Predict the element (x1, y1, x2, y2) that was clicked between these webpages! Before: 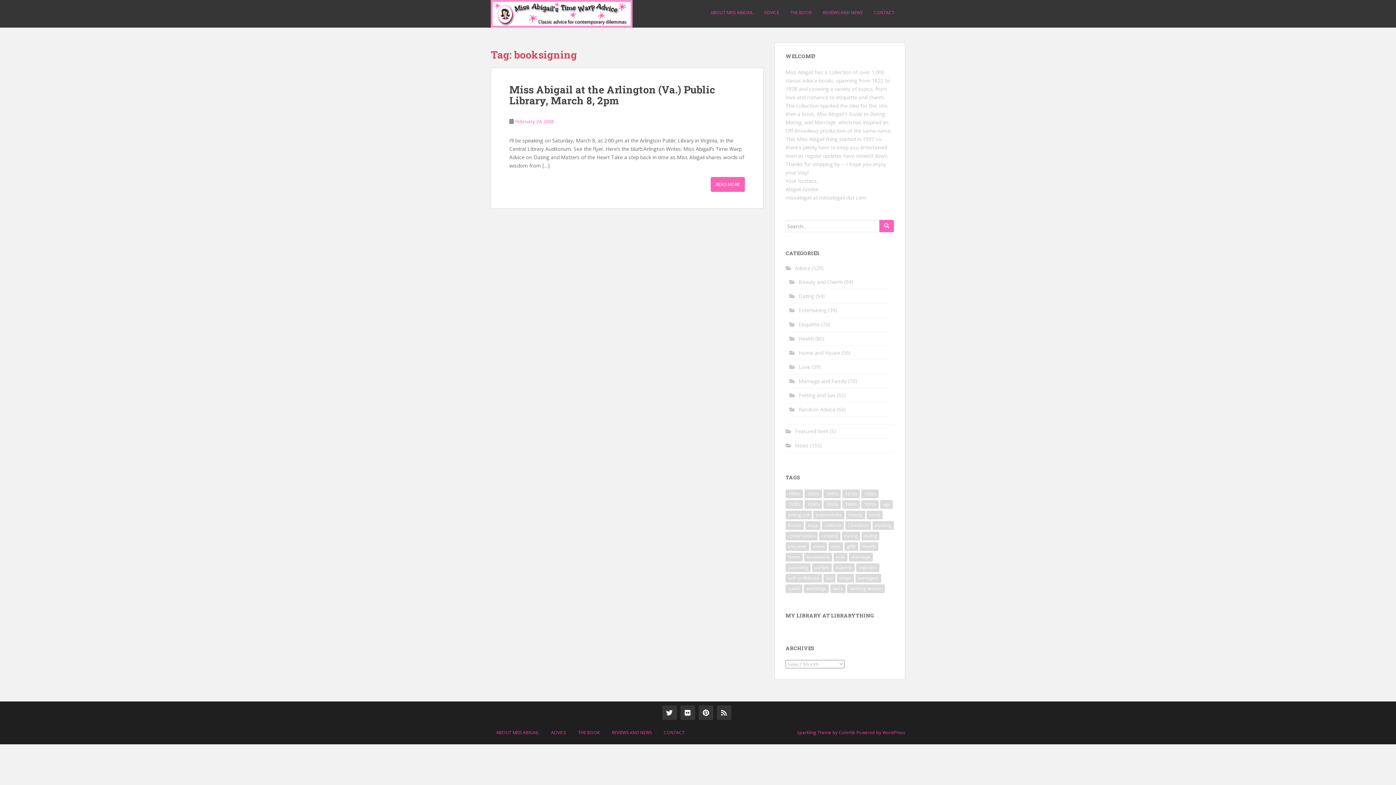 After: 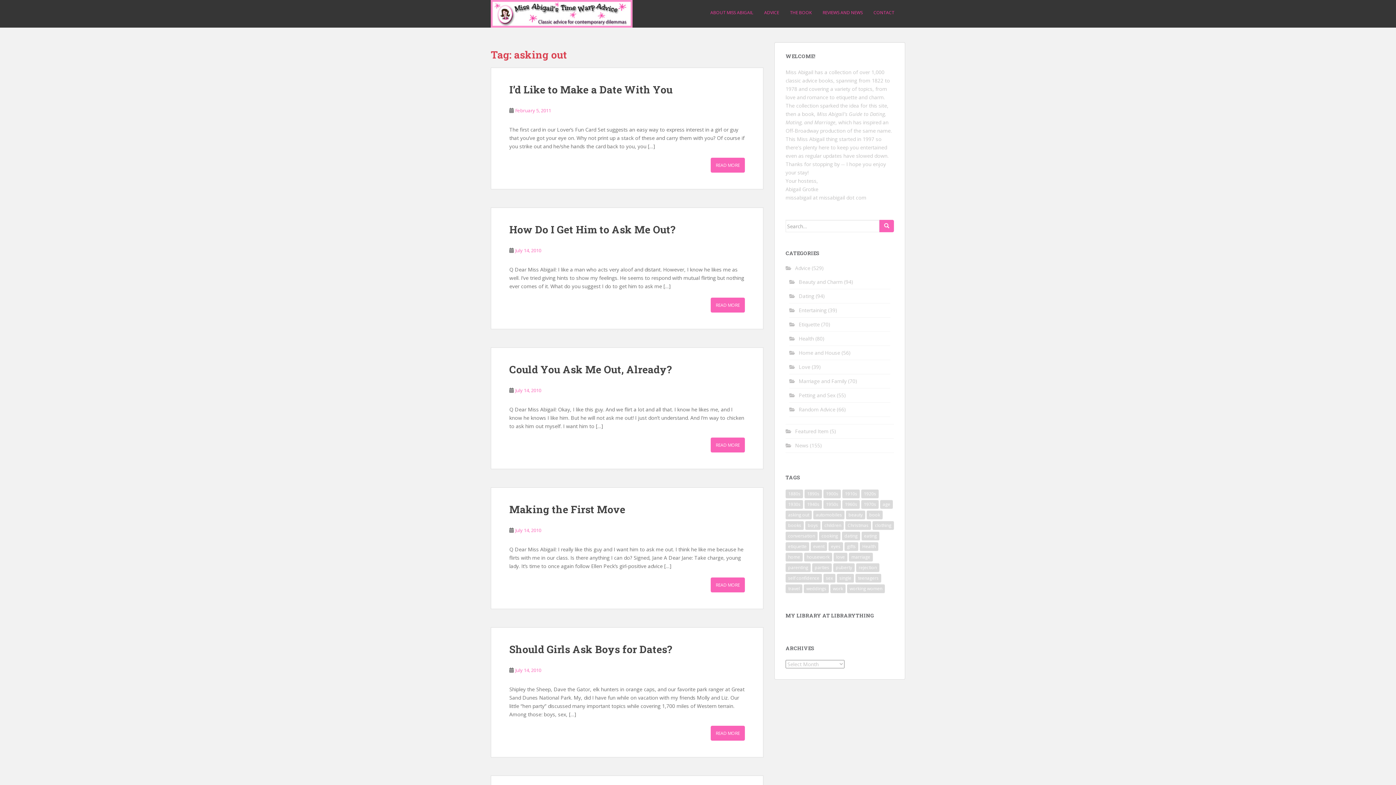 Action: label: asking out (10 items) bbox: (785, 510, 812, 519)